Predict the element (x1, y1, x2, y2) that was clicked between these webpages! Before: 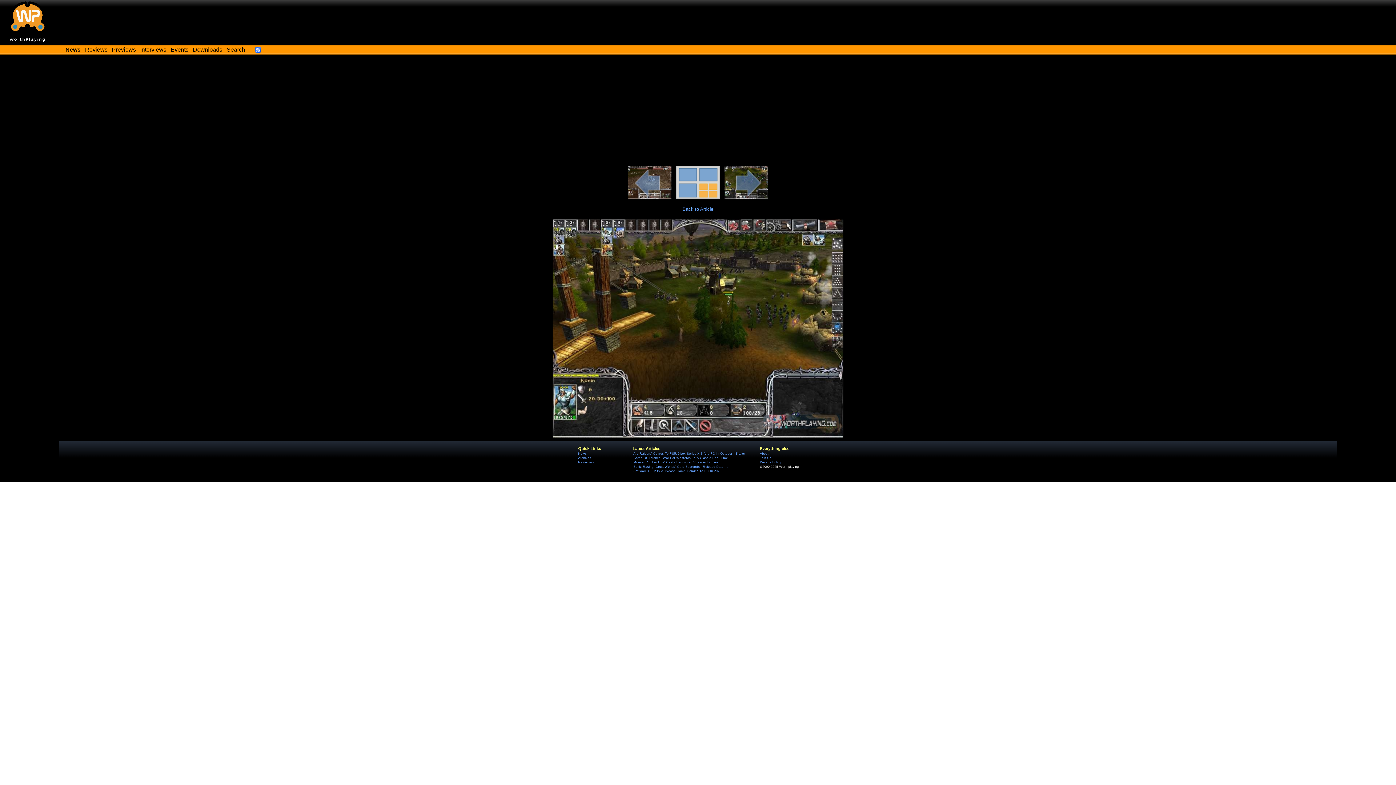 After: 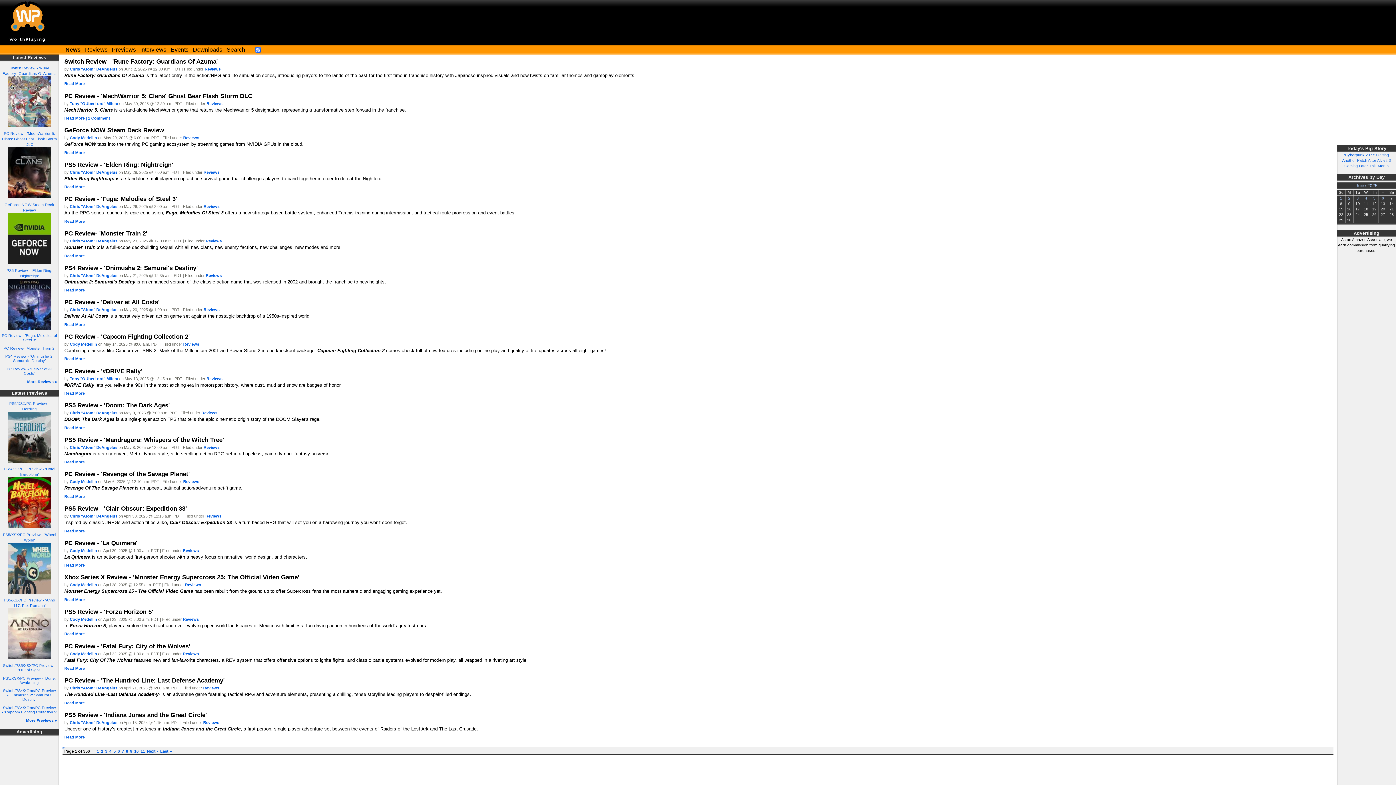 Action: bbox: (85, 46, 107, 52) label: Reviews